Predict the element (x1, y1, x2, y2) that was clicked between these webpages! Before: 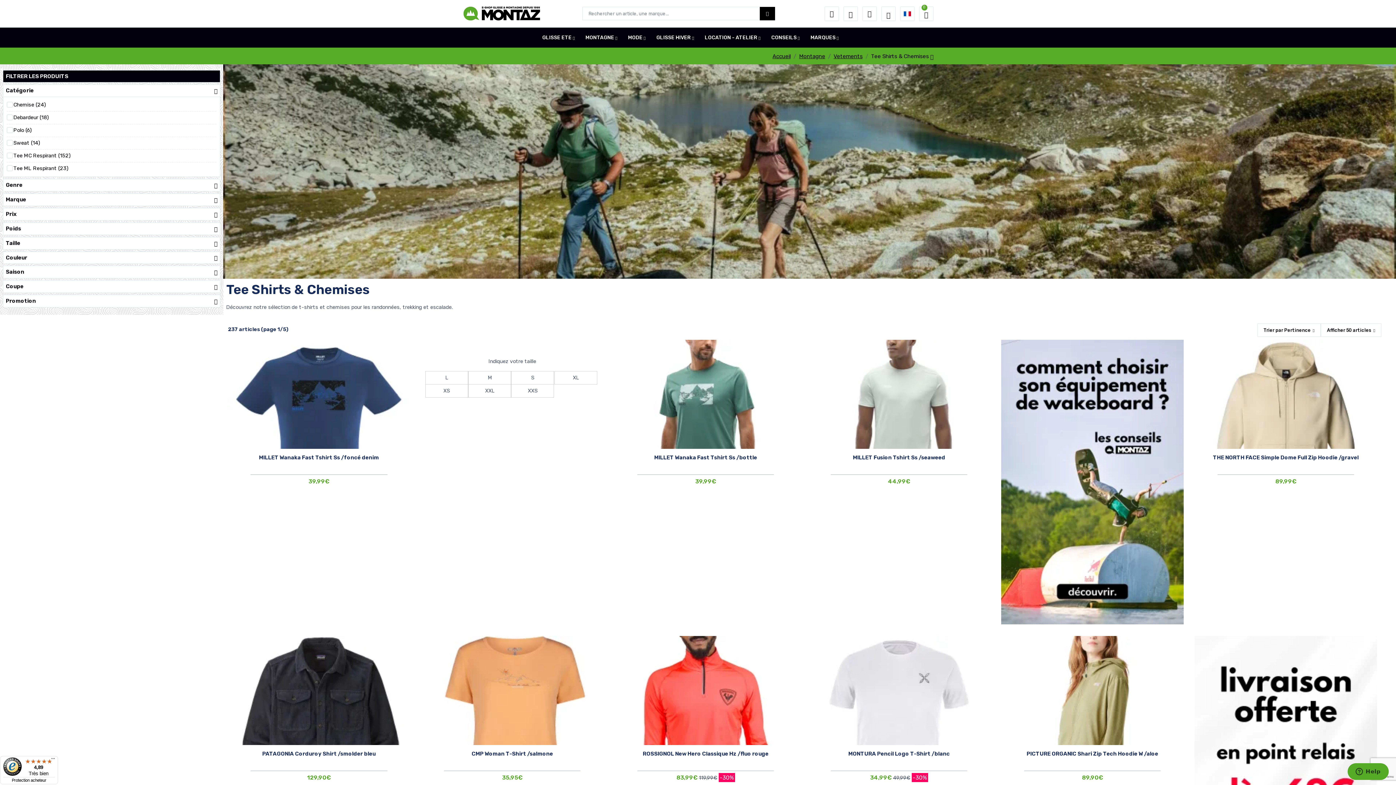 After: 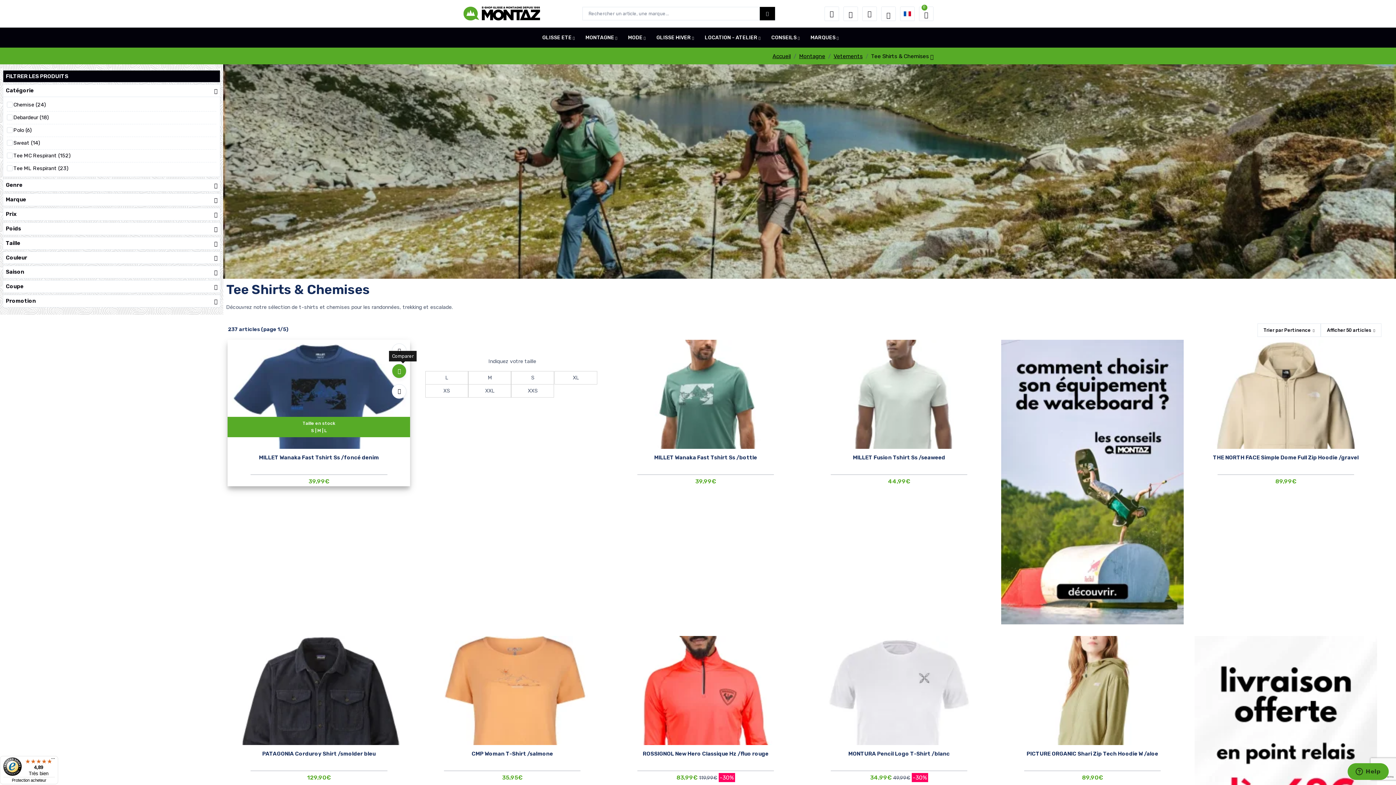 Action: label: Comparer bbox: (395, 363, 410, 378)